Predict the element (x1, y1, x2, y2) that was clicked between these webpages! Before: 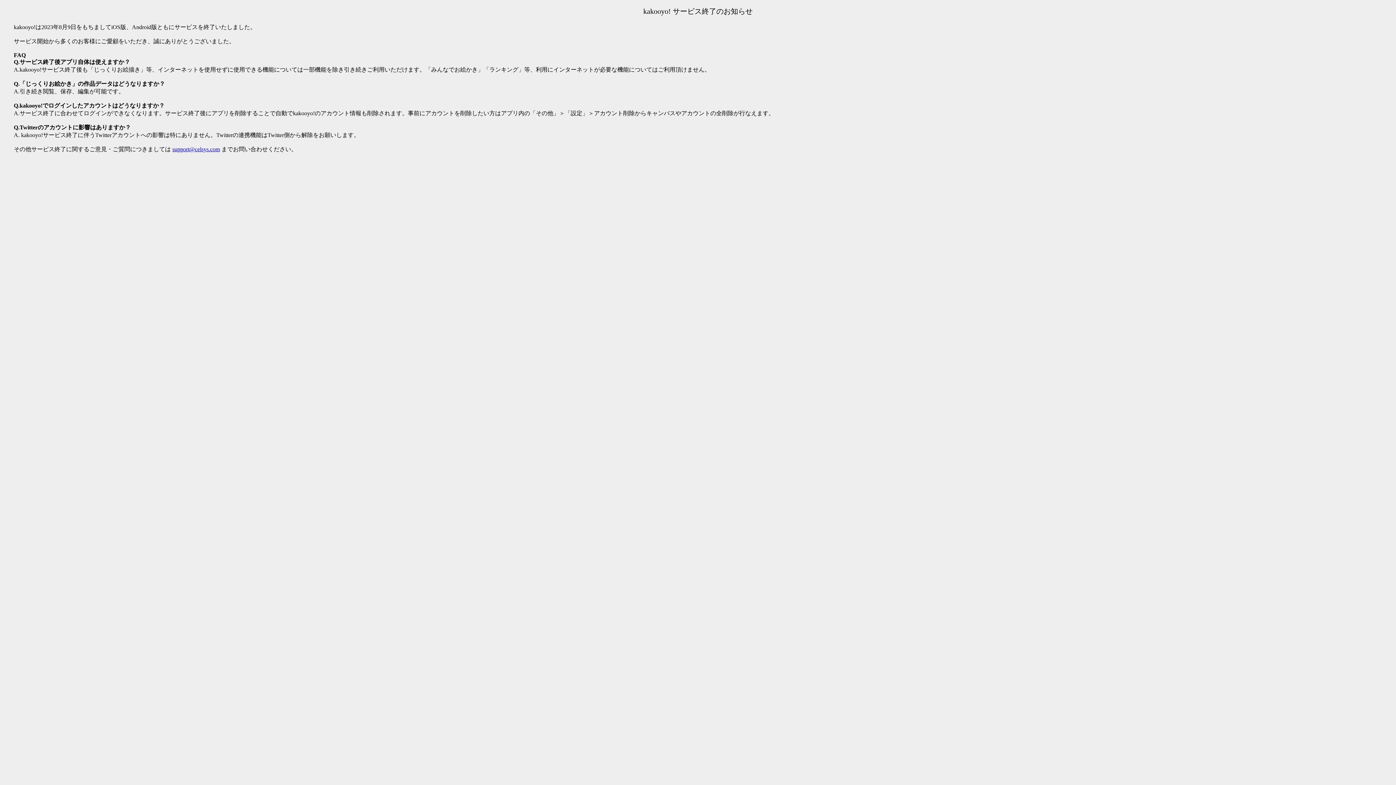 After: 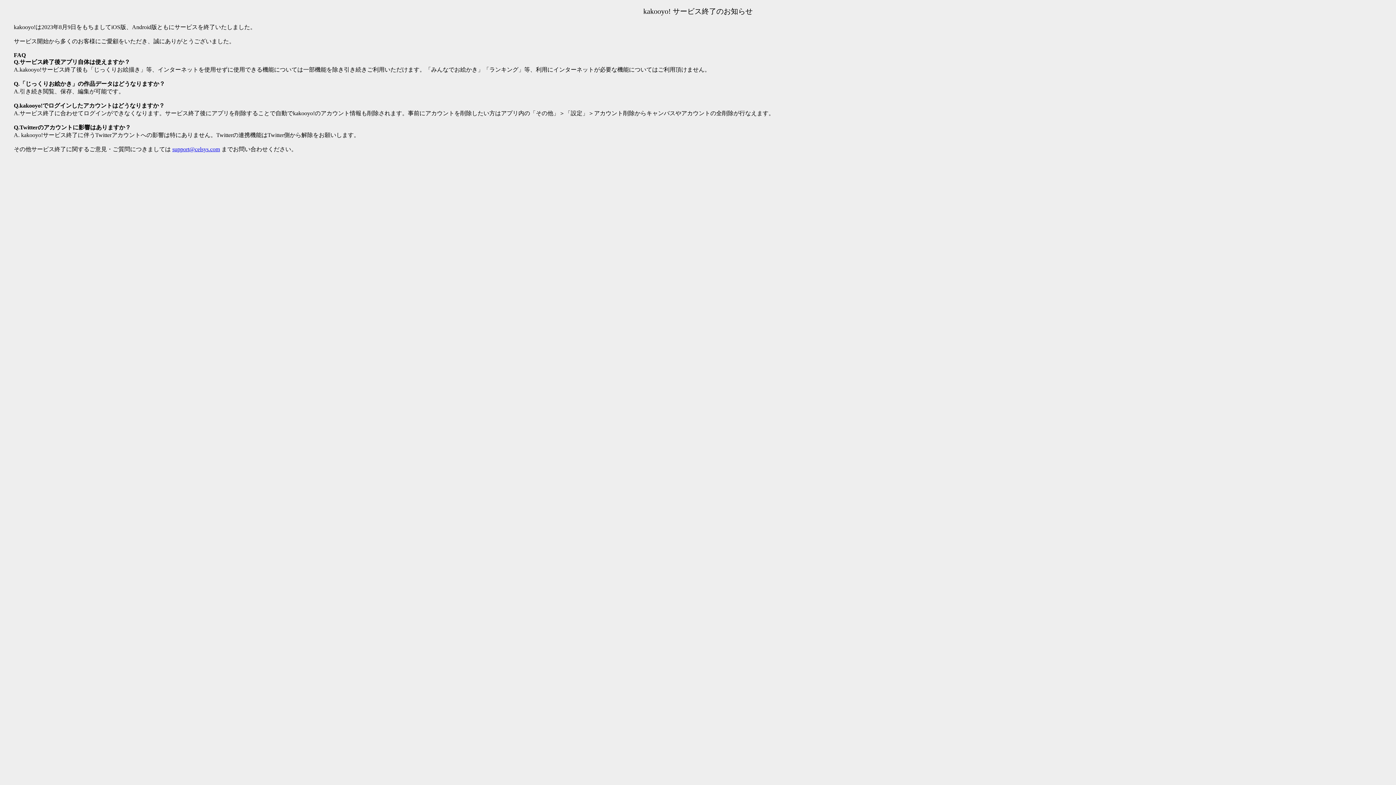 Action: label: support@celsys.com bbox: (172, 146, 220, 152)